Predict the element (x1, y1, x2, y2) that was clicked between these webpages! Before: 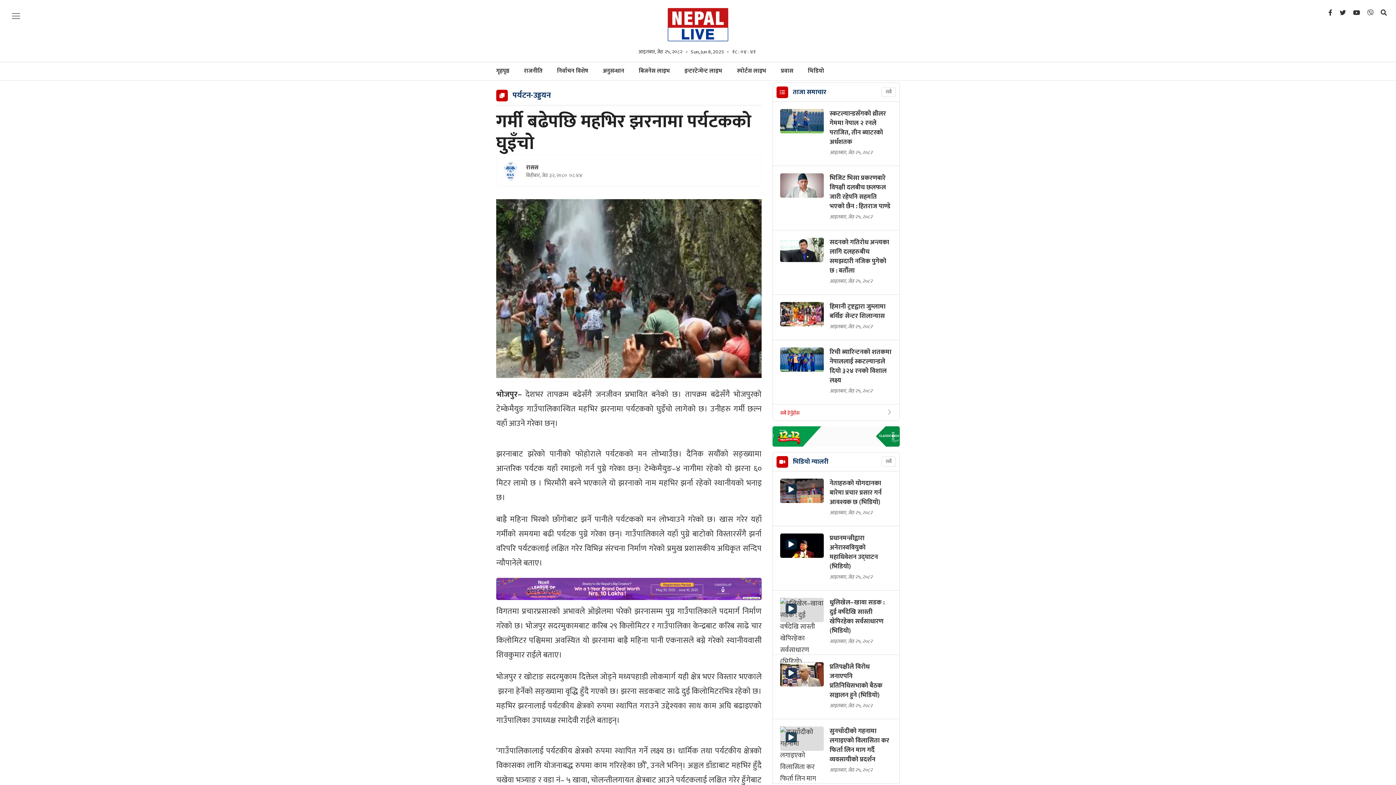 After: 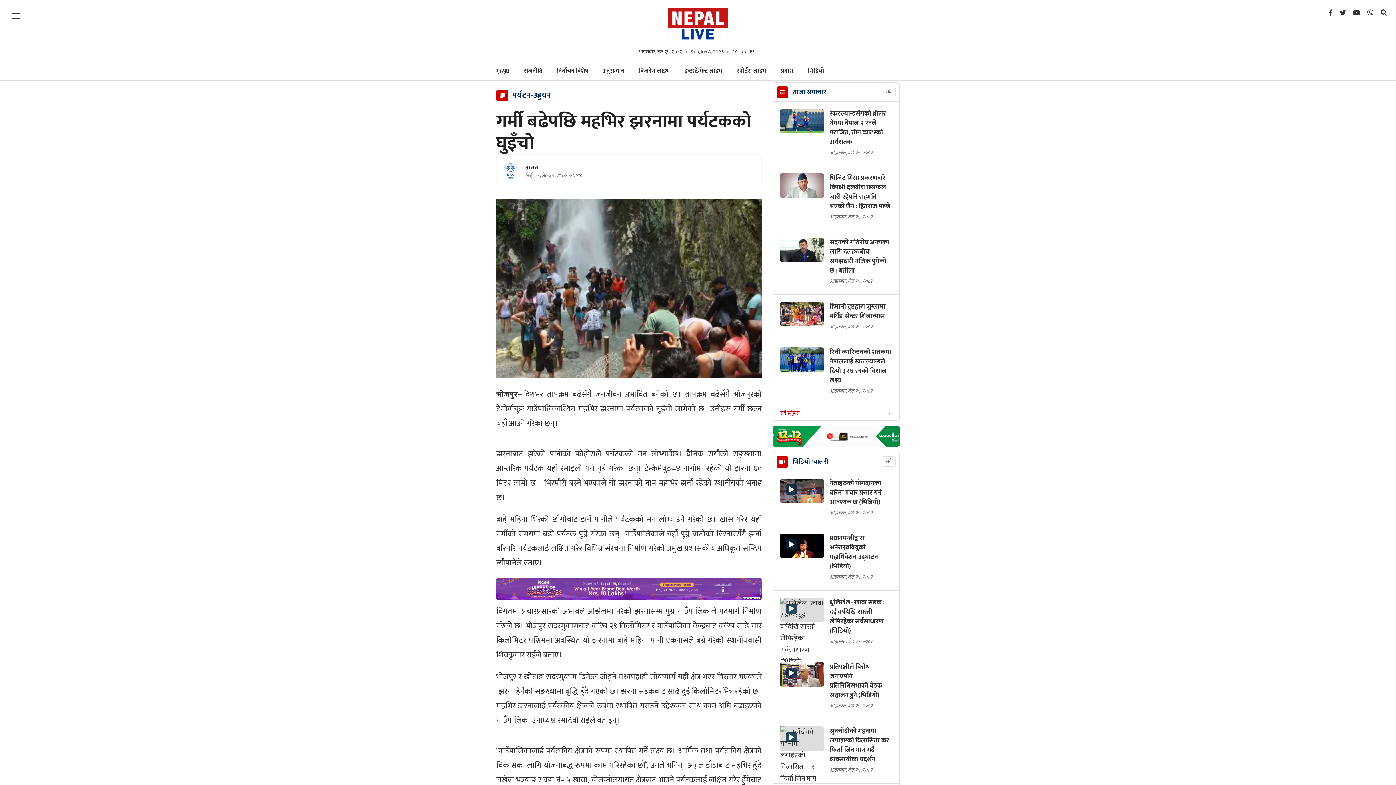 Action: bbox: (1363, 6, 1377, 20)